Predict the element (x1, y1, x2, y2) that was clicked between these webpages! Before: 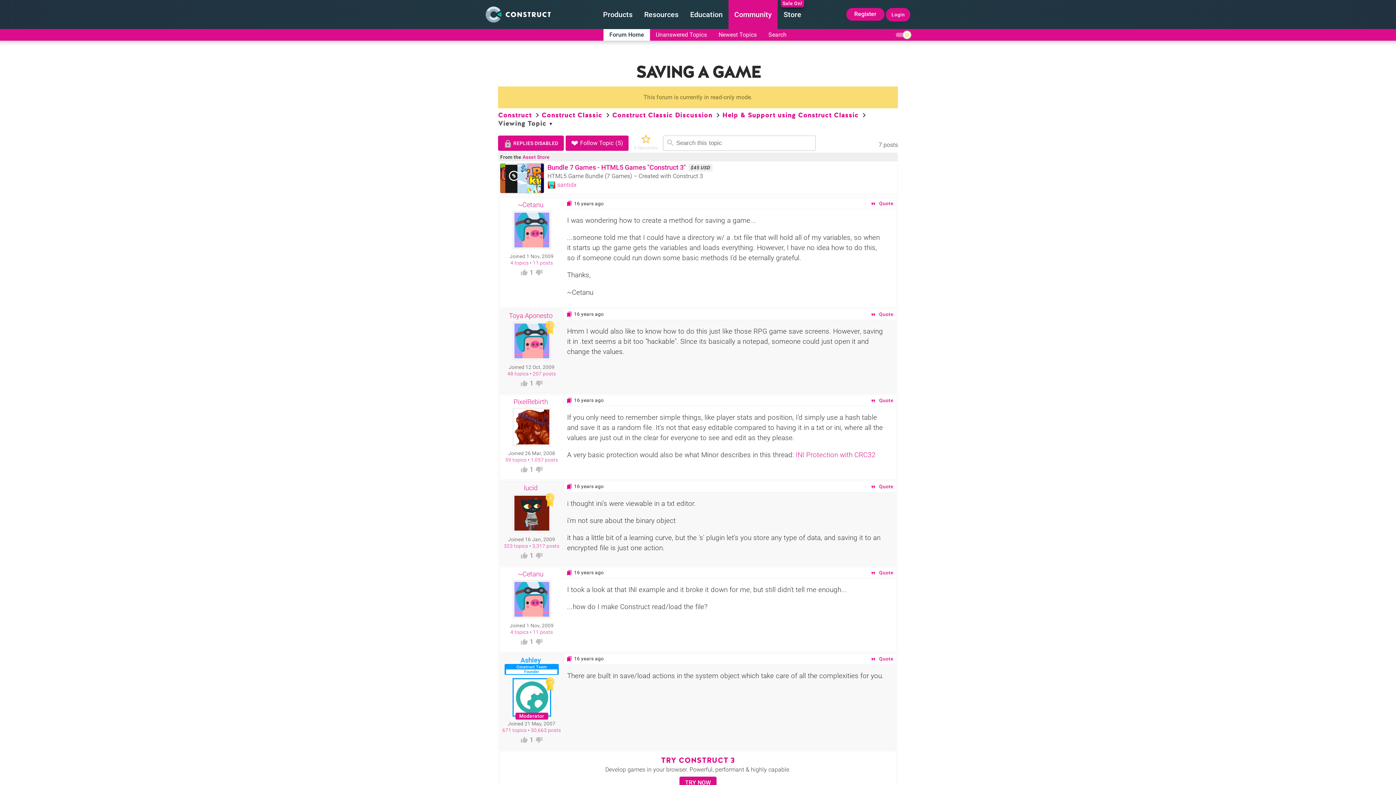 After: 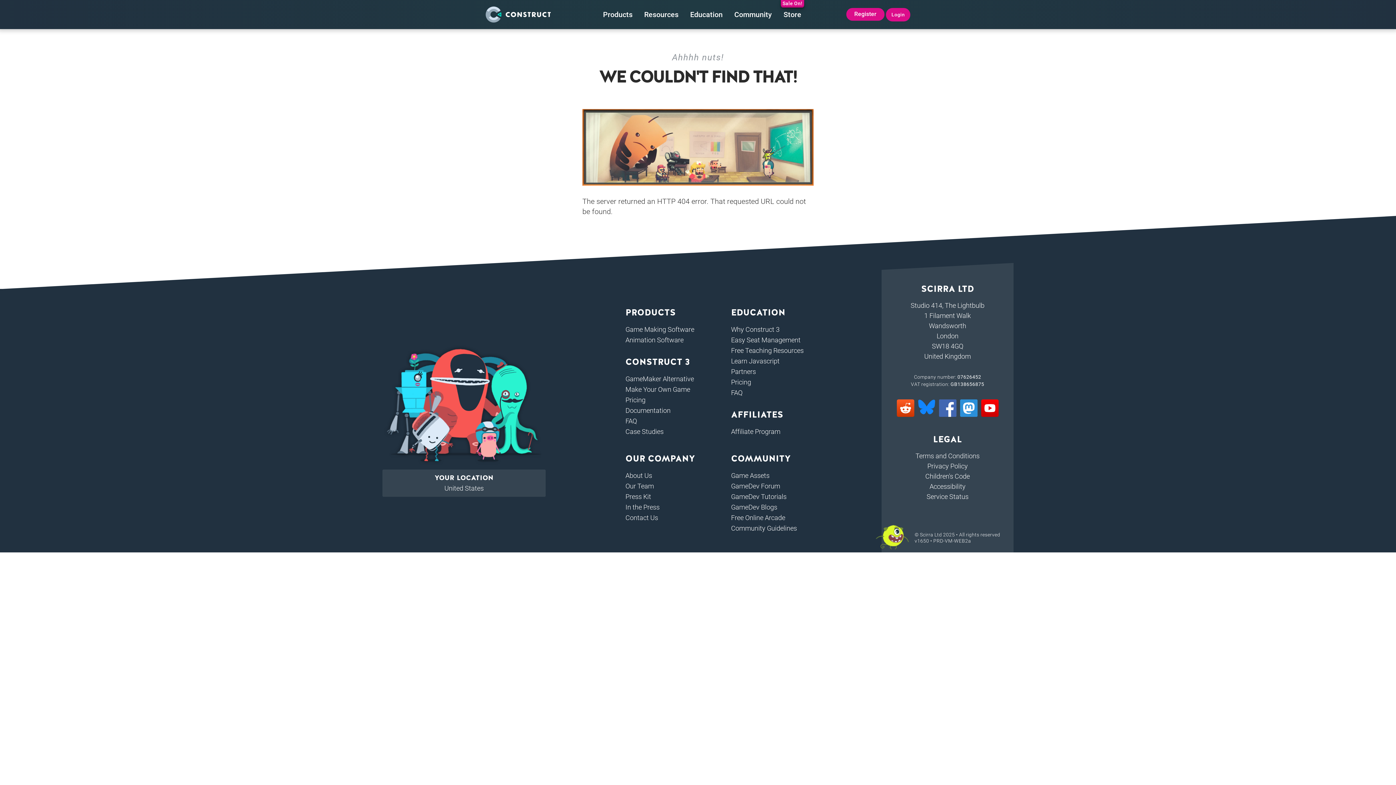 Action: label:  REPLIES DISABLED bbox: (498, 135, 563, 150)